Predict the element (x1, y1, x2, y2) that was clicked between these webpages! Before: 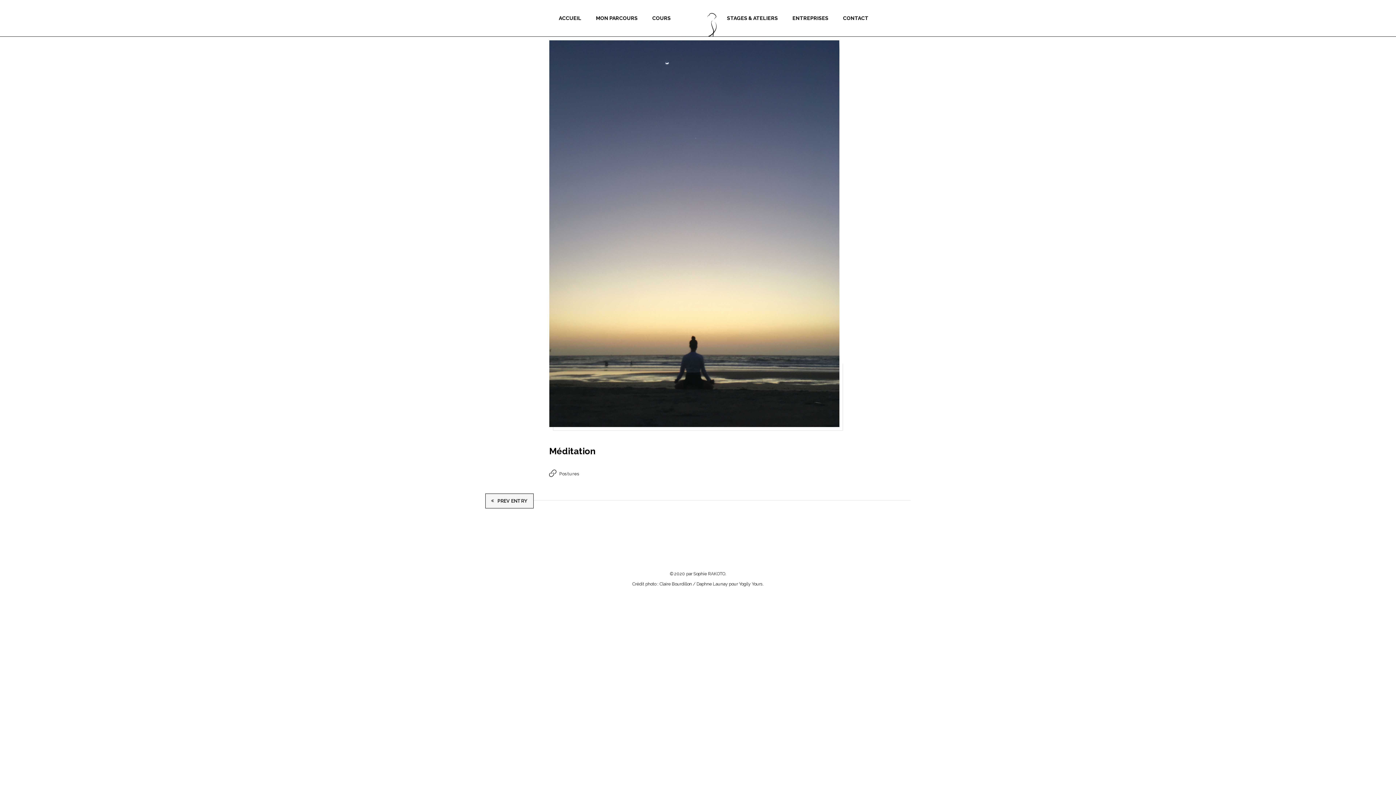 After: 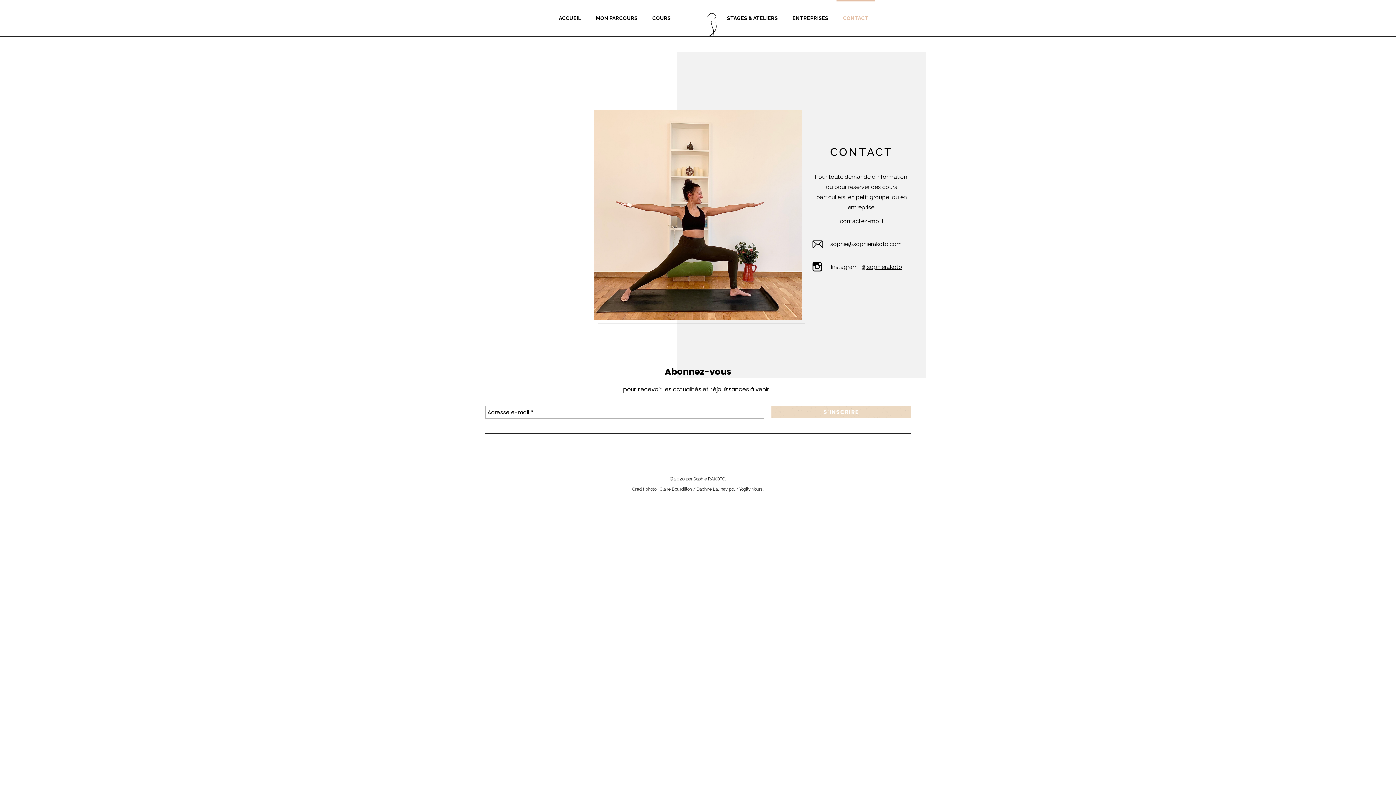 Action: label: CONTACT bbox: (836, 0, 875, 36)